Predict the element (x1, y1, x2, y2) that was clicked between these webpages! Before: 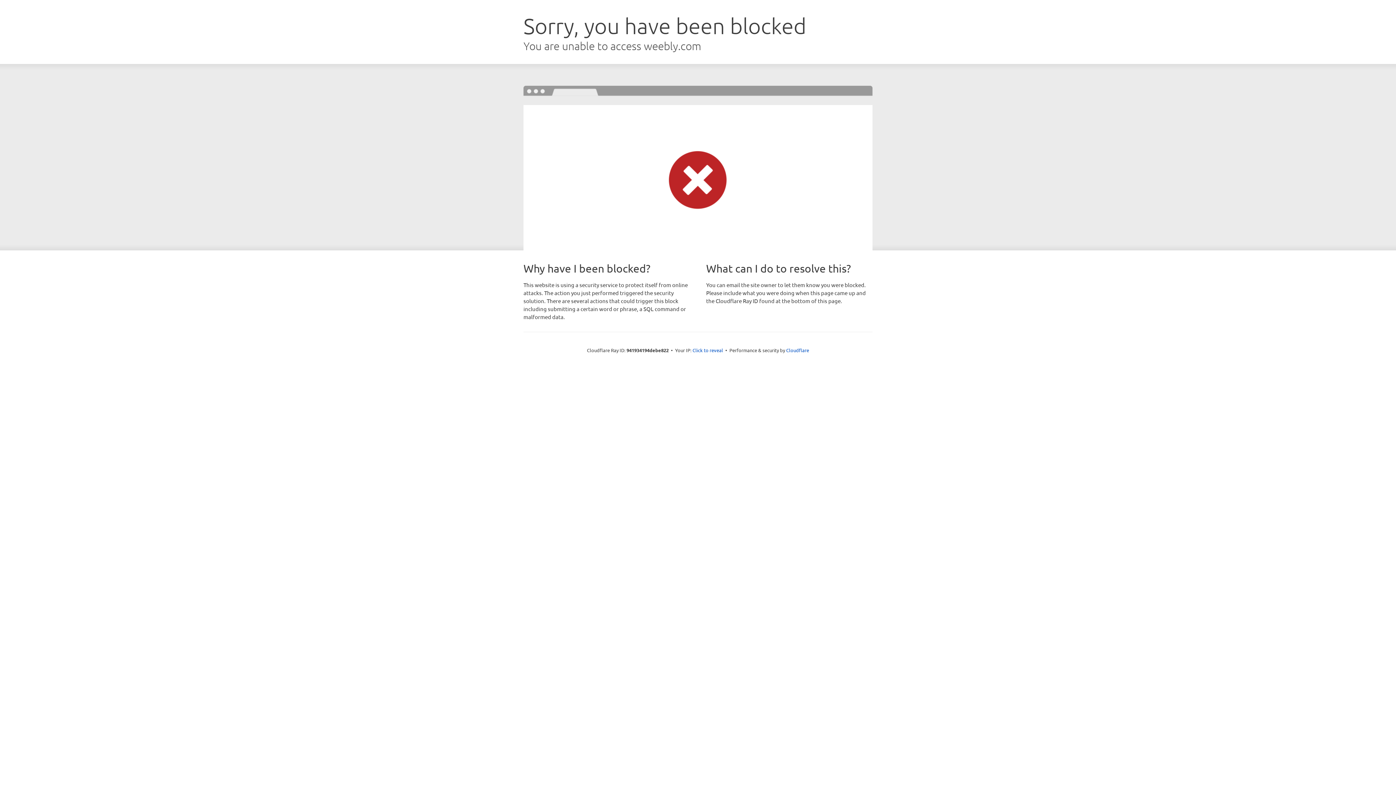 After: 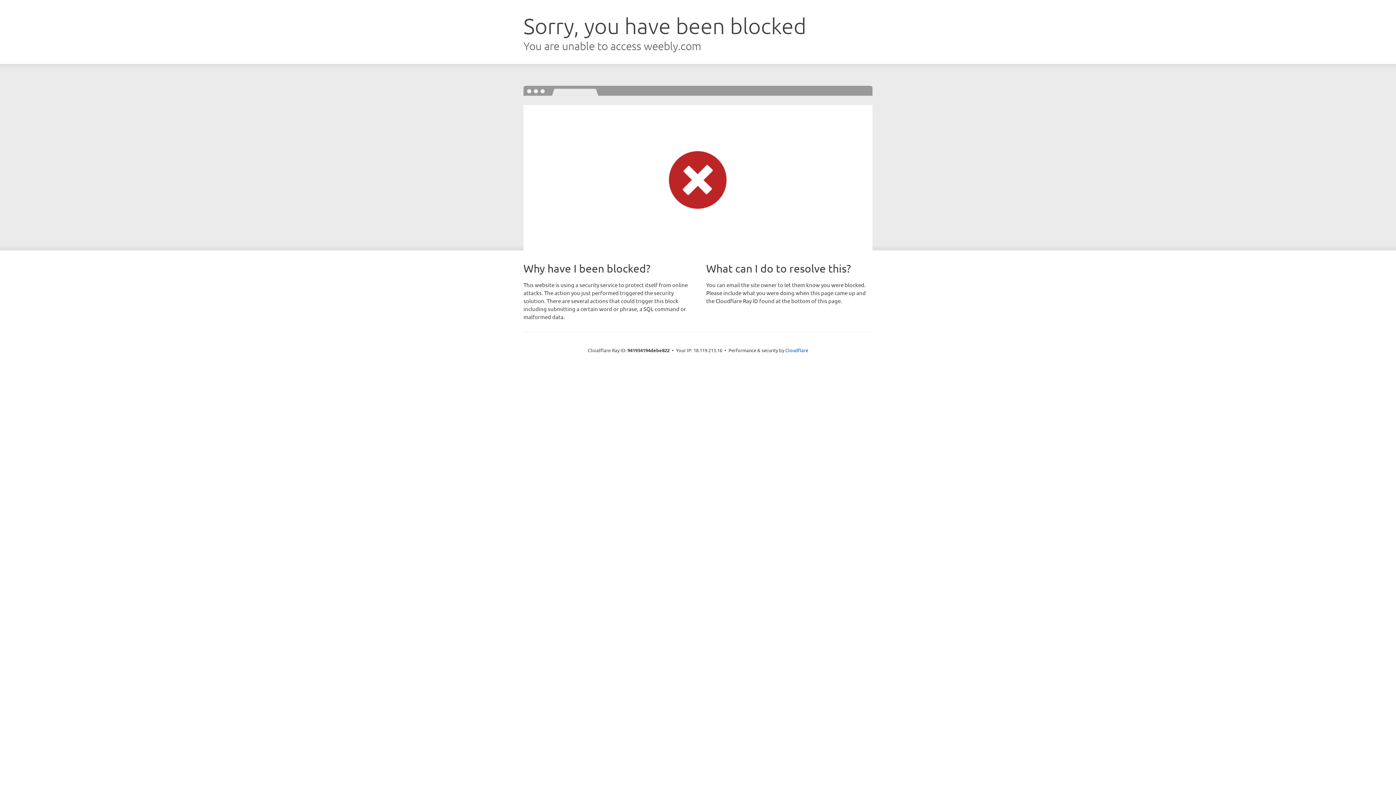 Action: label: Click to reveal bbox: (692, 346, 723, 353)